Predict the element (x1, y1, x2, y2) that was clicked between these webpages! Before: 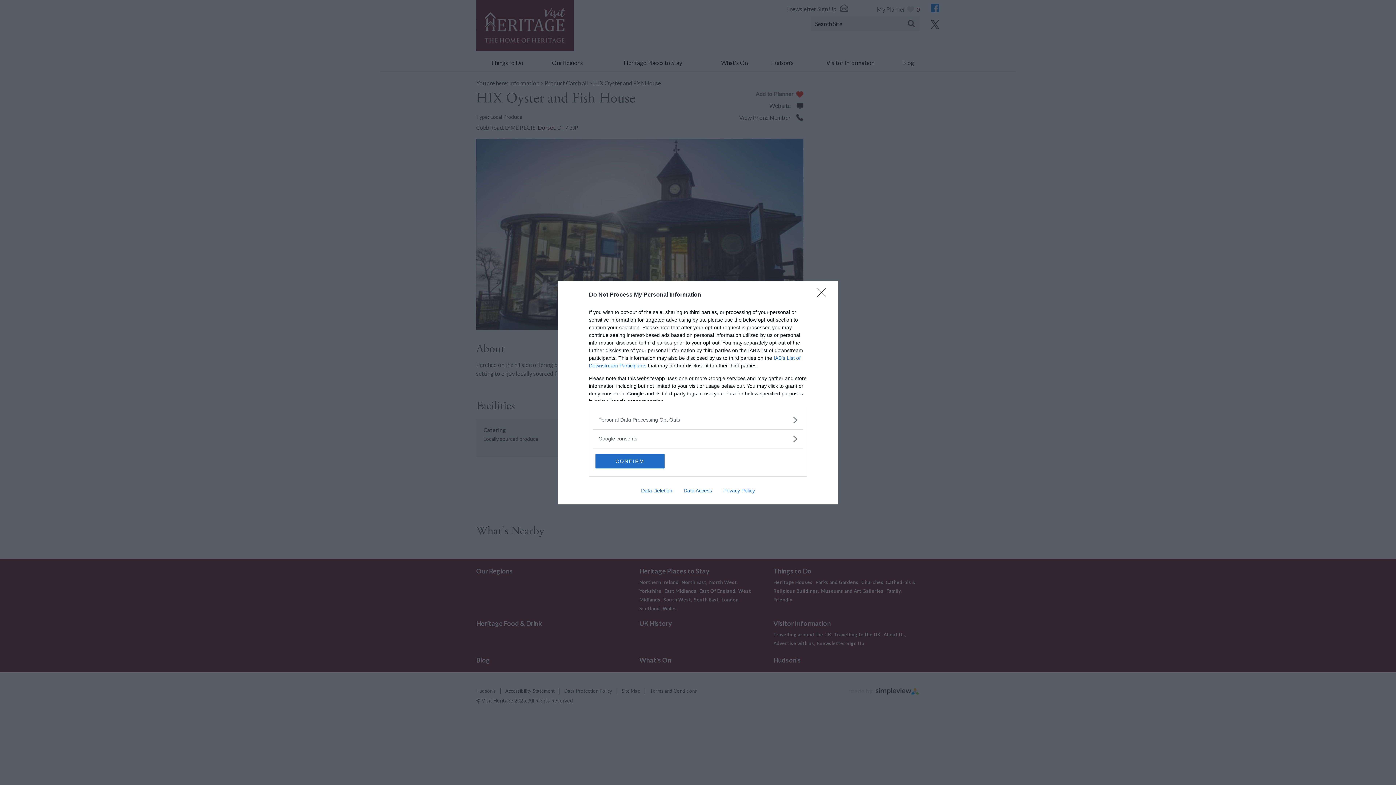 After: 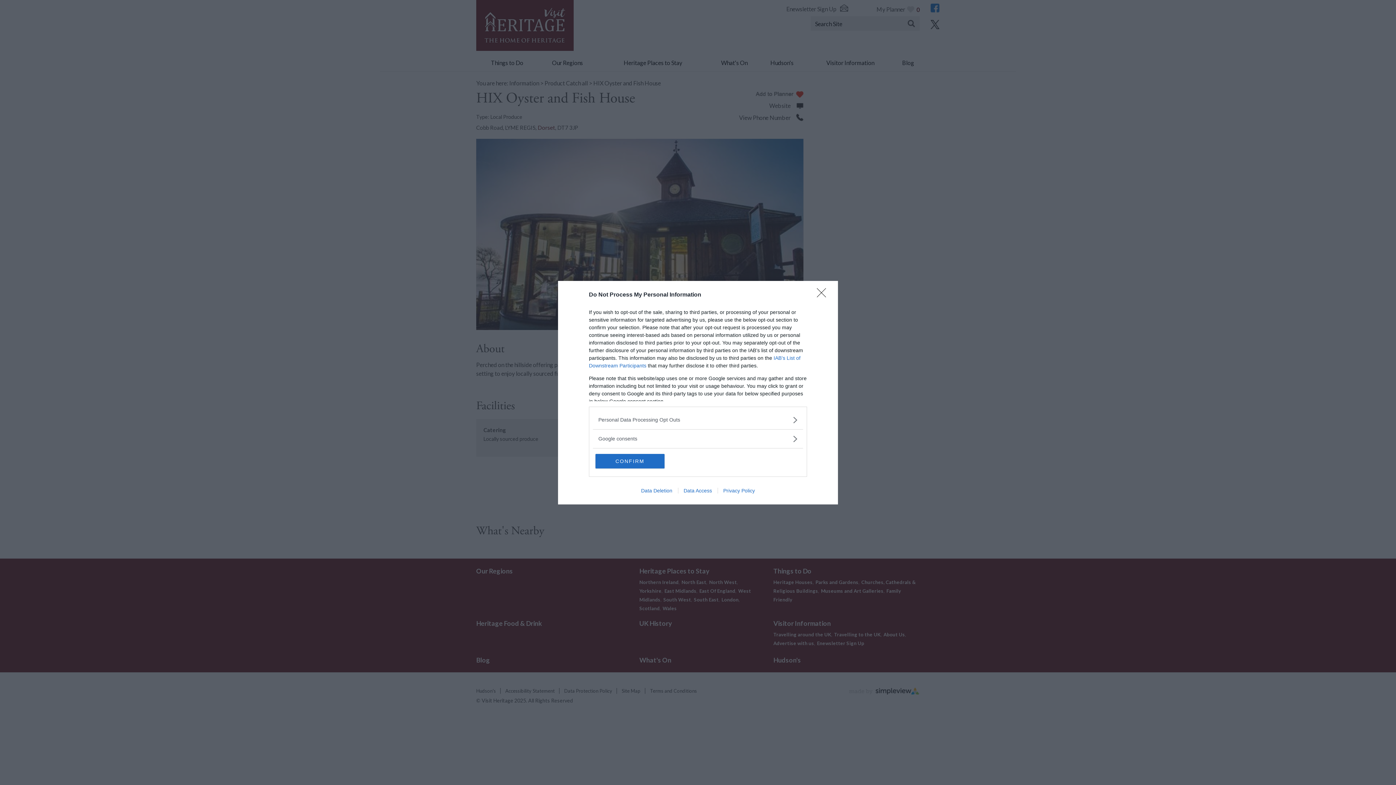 Action: bbox: (717, 487, 760, 493) label: Privacy Policy